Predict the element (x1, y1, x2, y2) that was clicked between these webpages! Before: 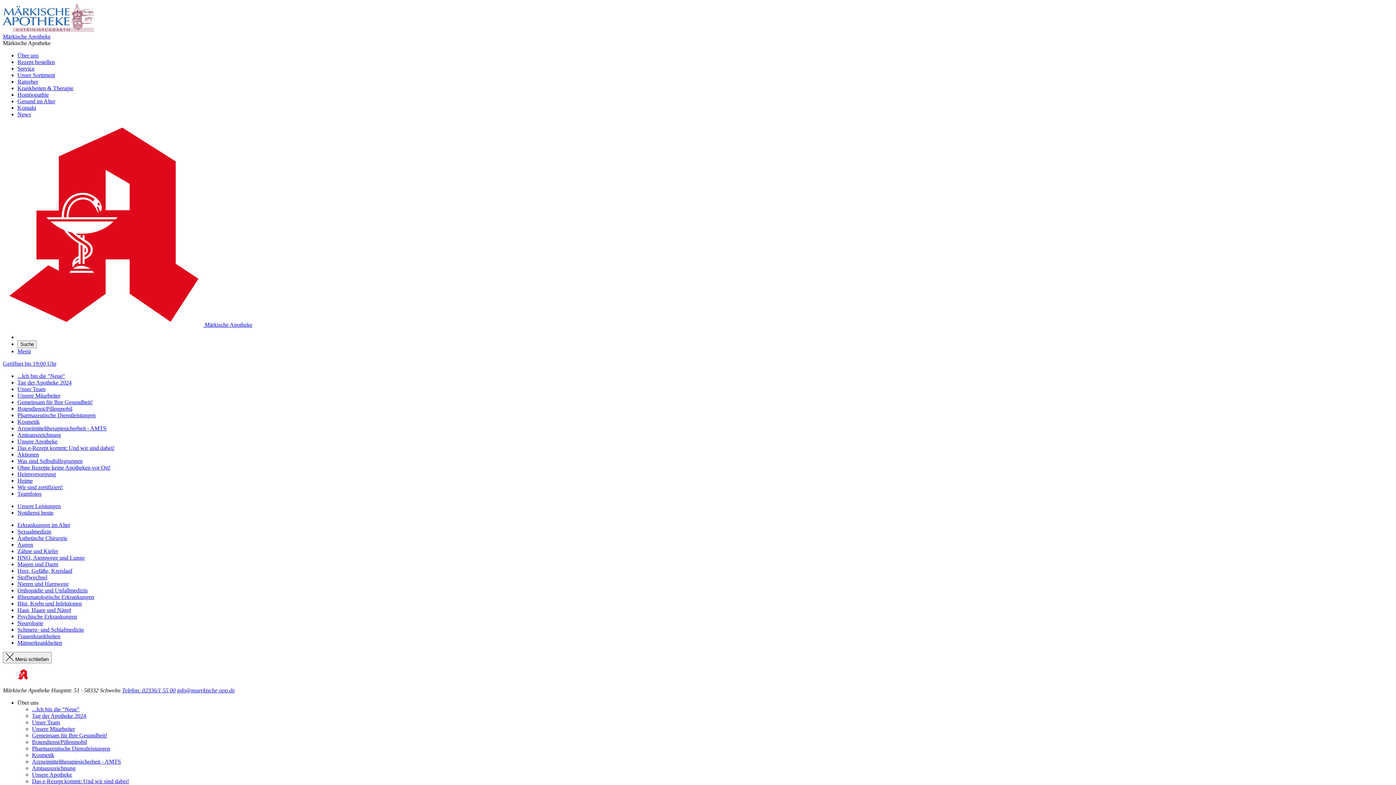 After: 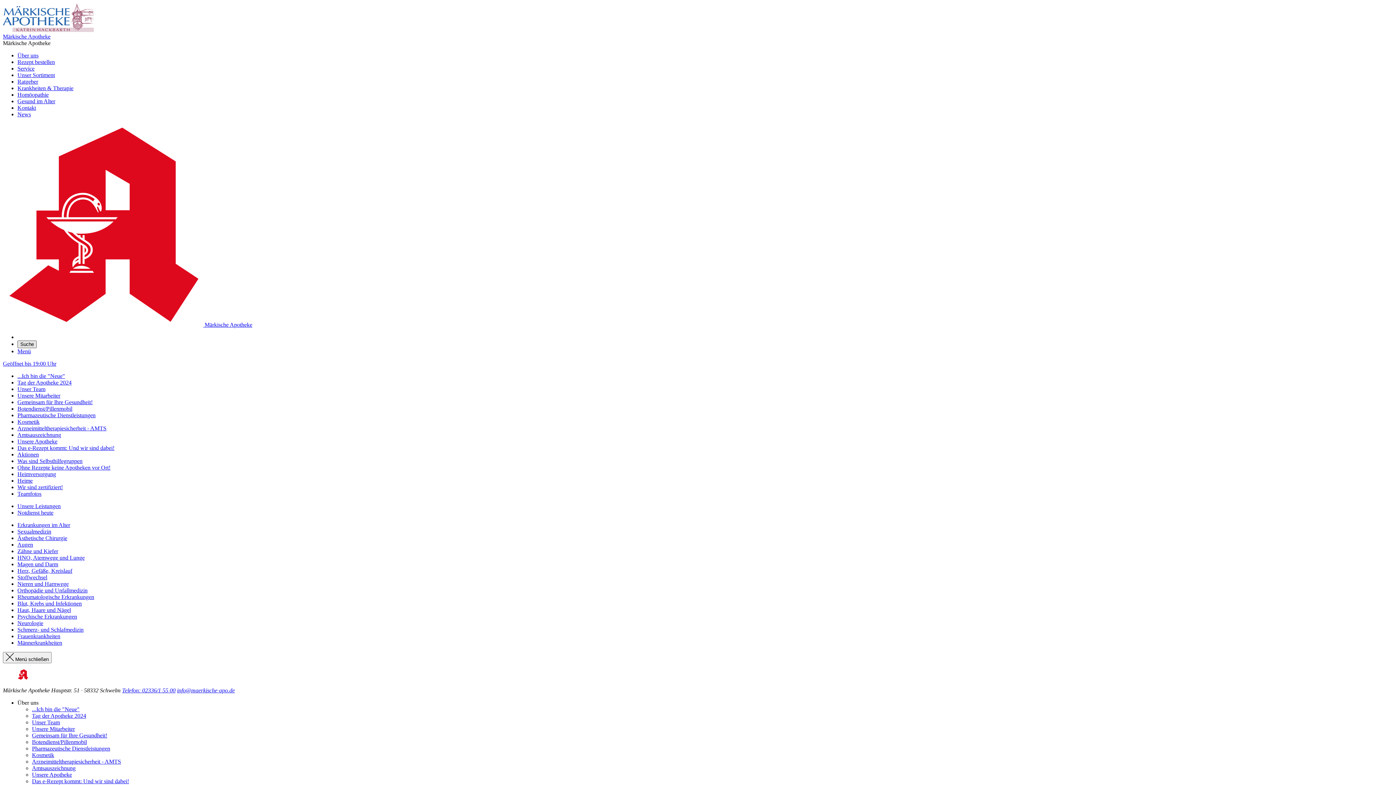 Action: bbox: (17, 340, 36, 348) label: Suche